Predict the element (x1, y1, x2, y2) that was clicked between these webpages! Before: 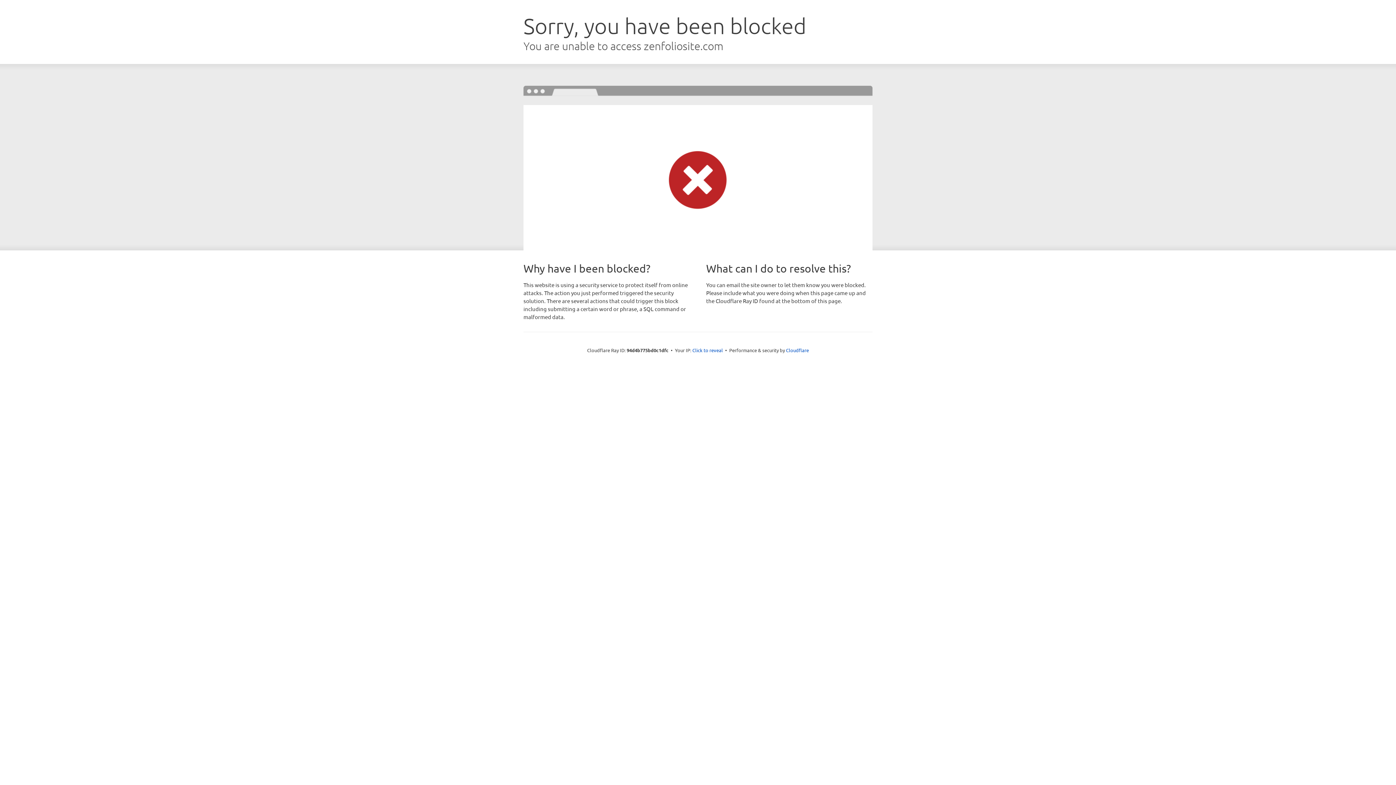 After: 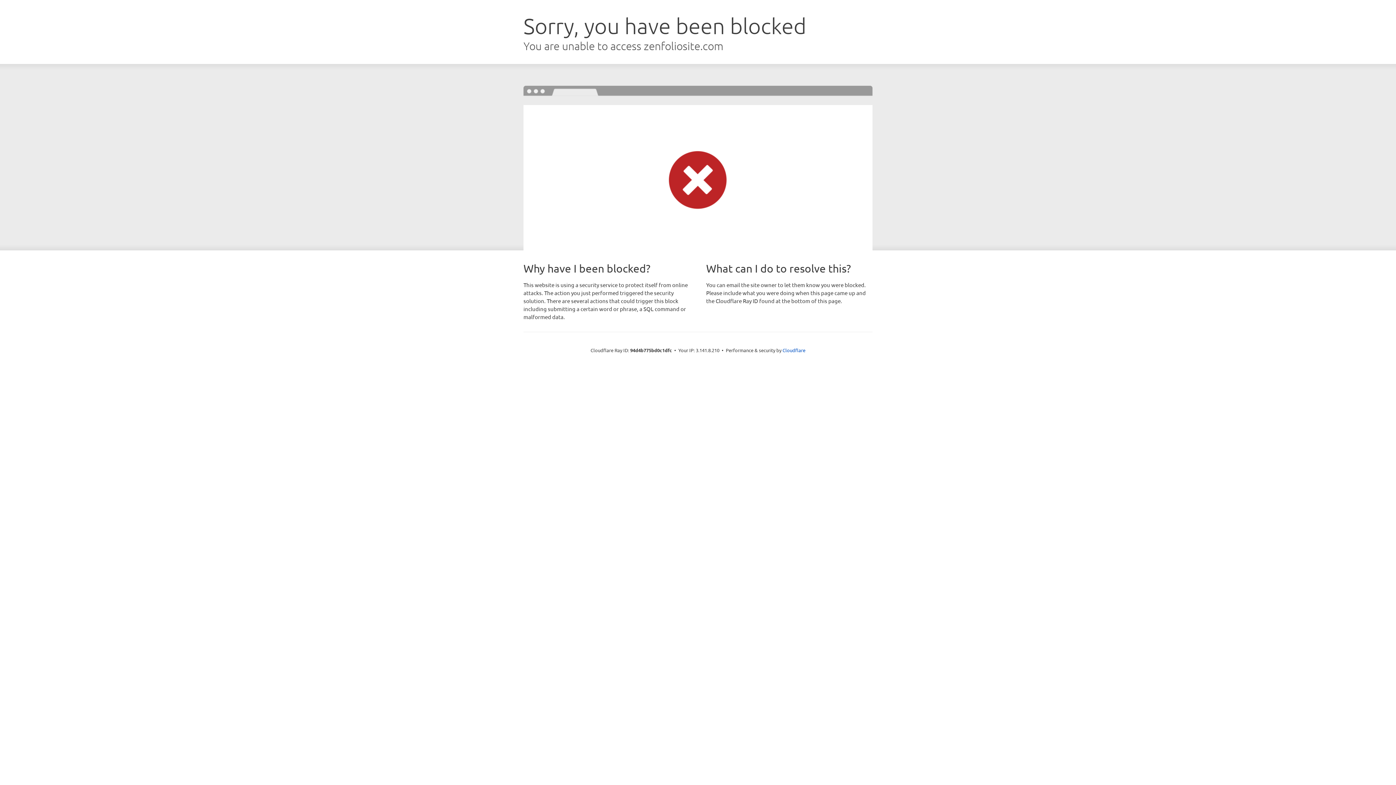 Action: bbox: (692, 346, 723, 353) label: Click to reveal